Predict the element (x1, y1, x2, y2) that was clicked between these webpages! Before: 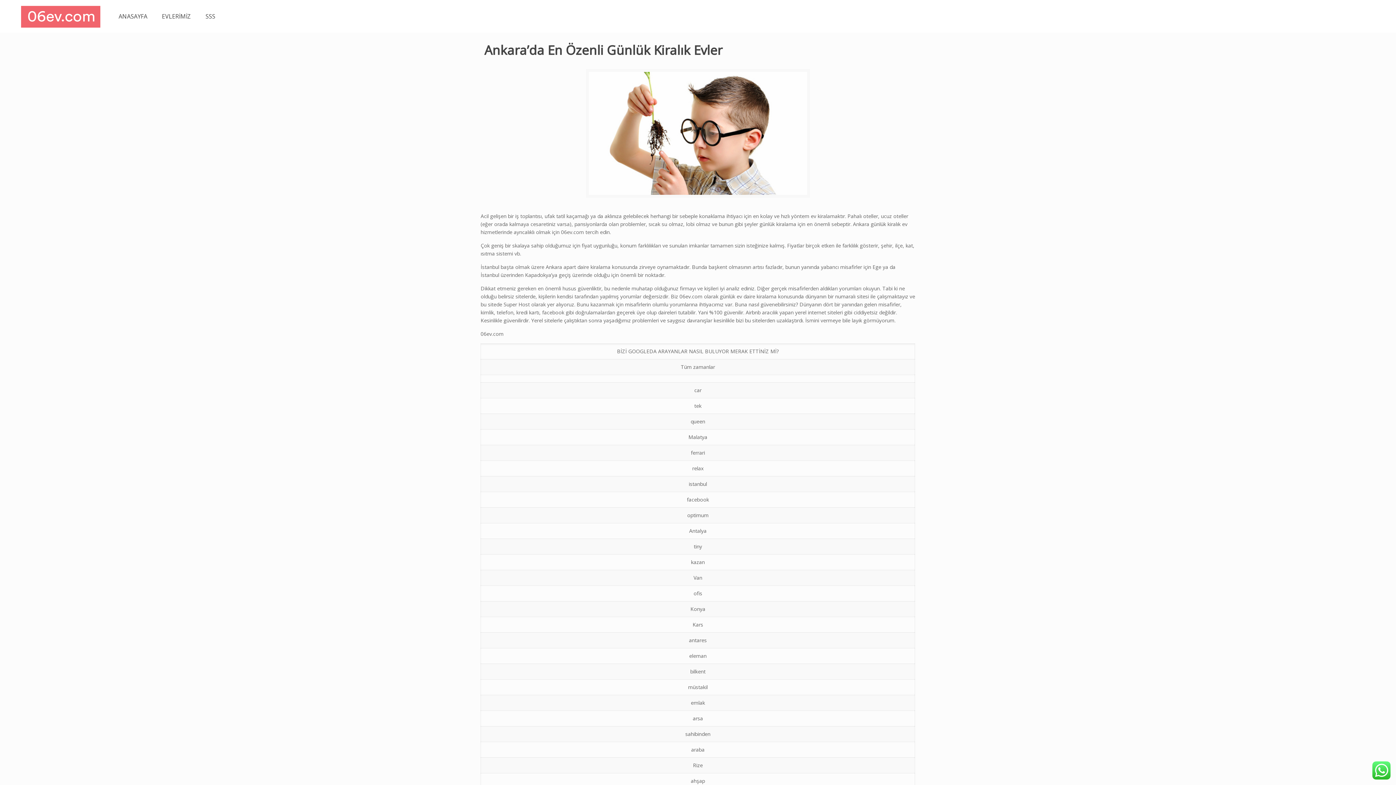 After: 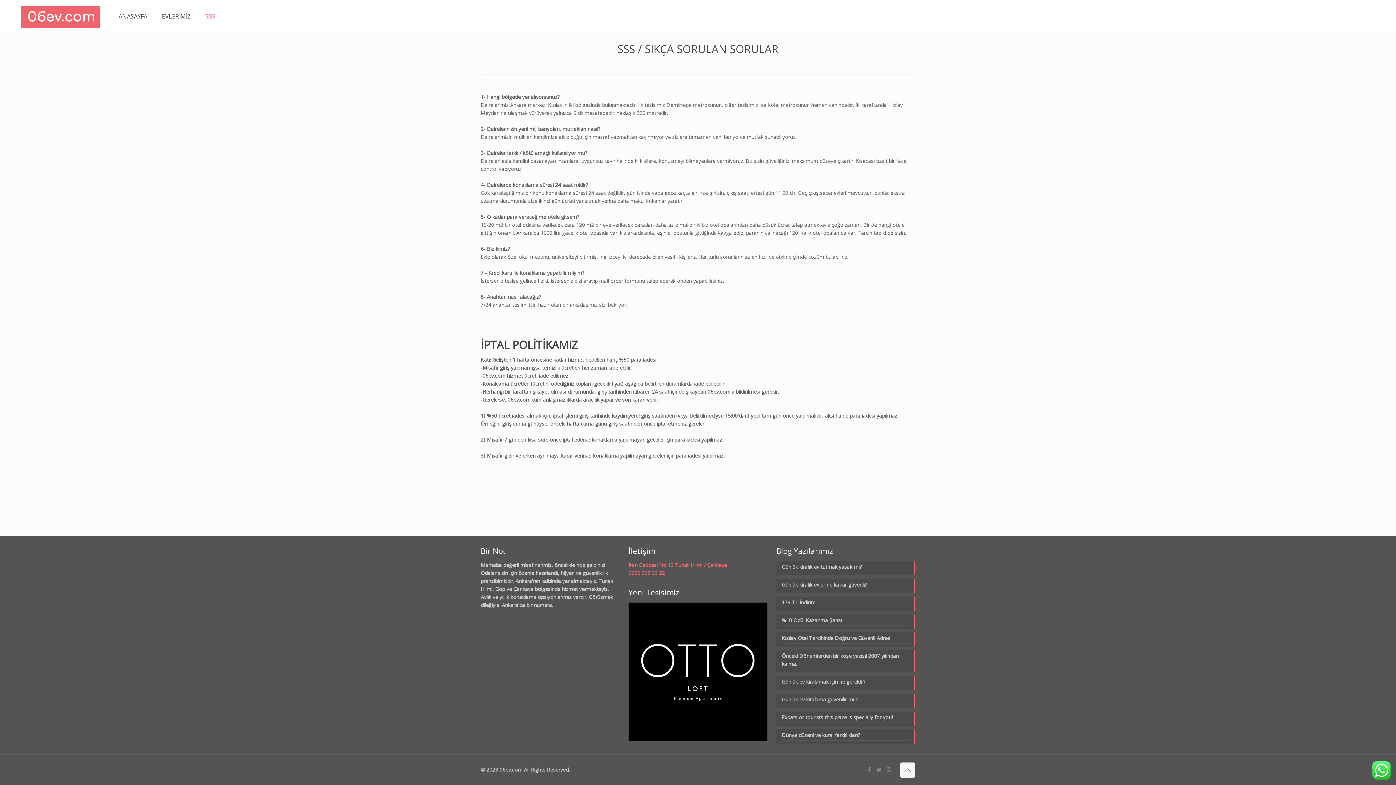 Action: bbox: (198, 0, 222, 32) label: SSS